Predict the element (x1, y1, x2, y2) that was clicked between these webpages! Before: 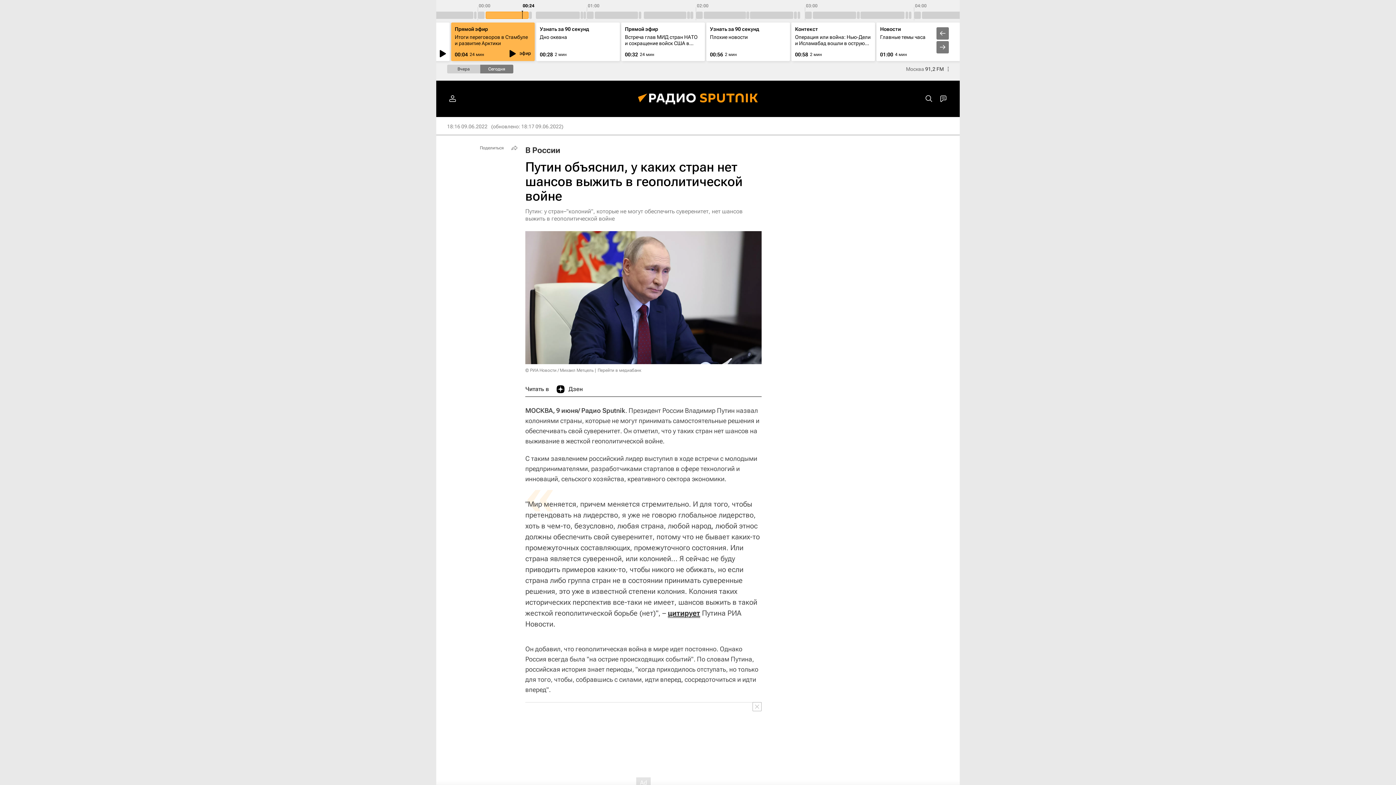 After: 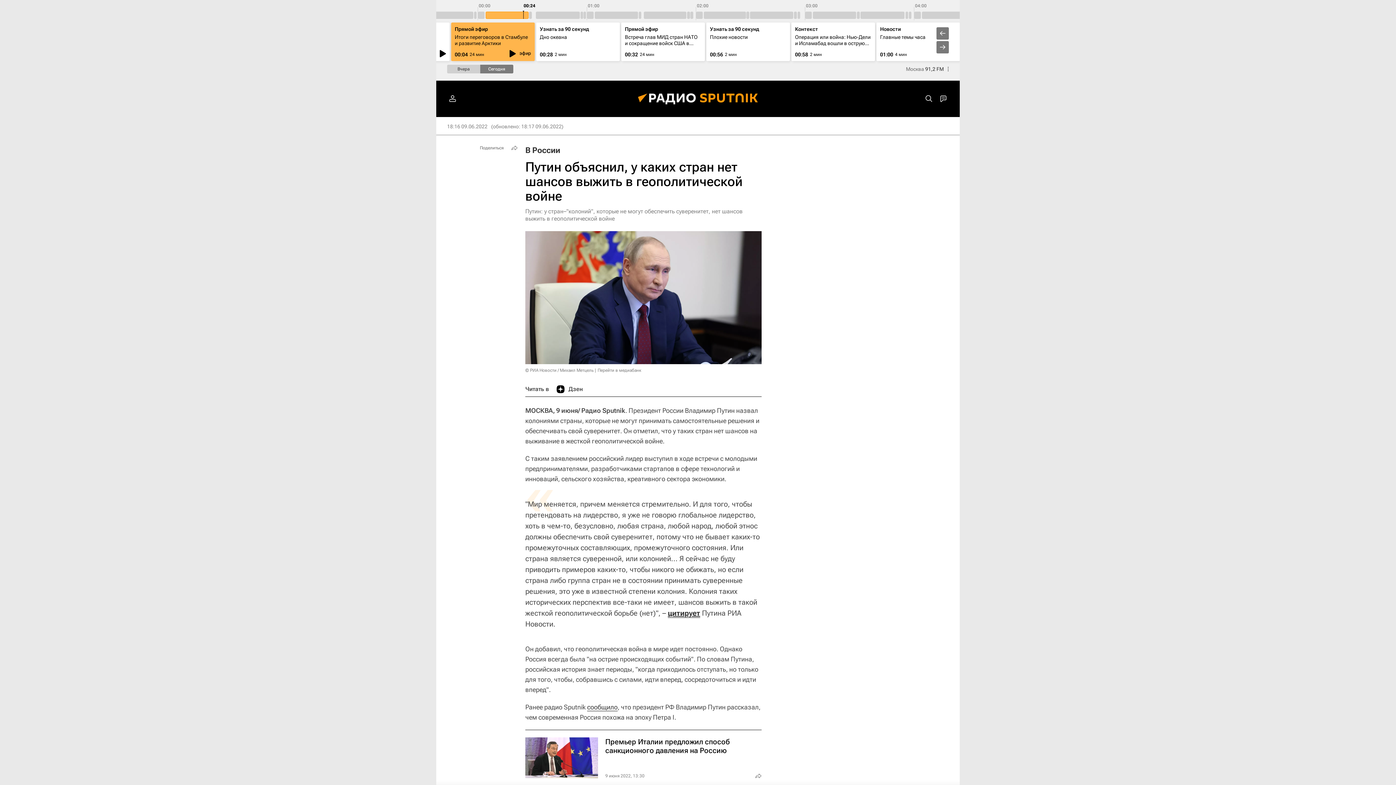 Action: bbox: (752, 702, 761, 711)